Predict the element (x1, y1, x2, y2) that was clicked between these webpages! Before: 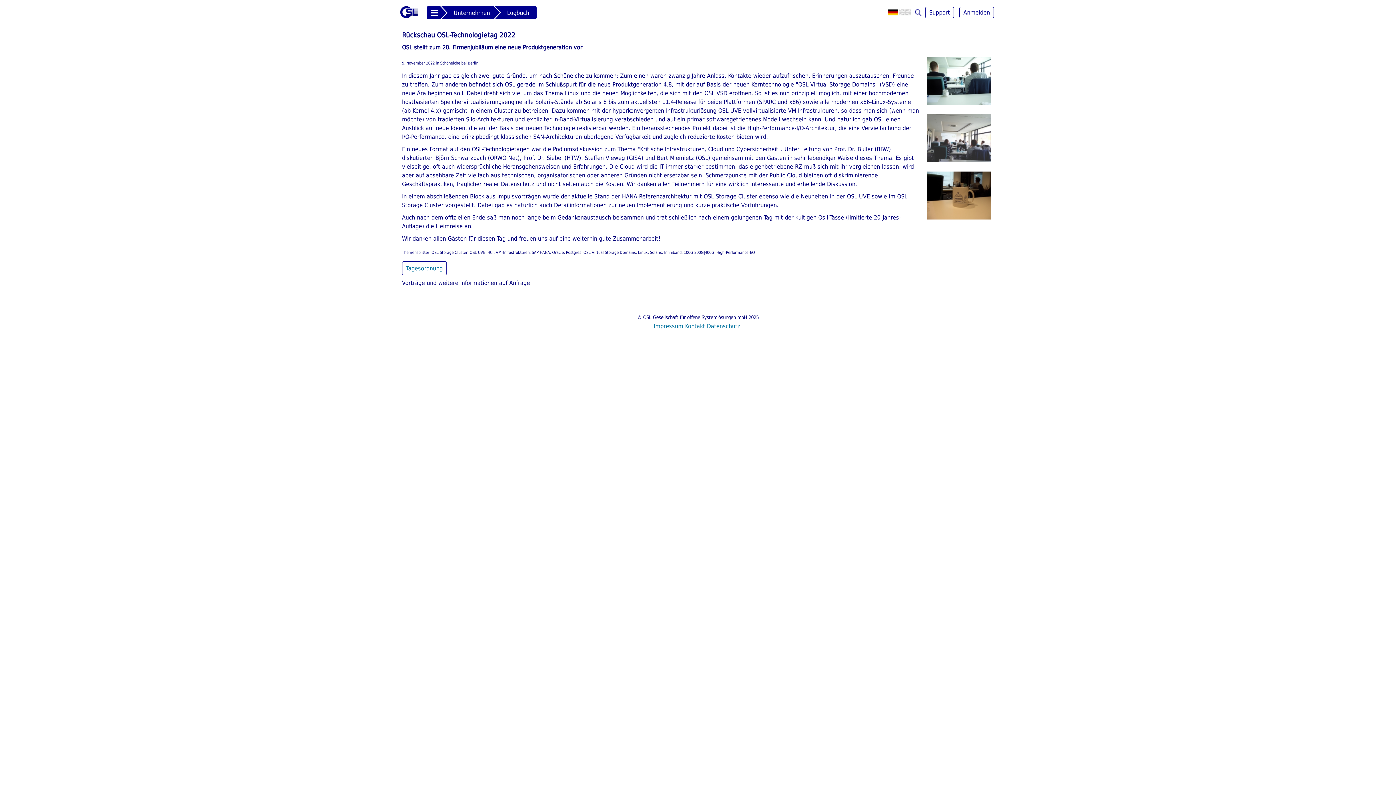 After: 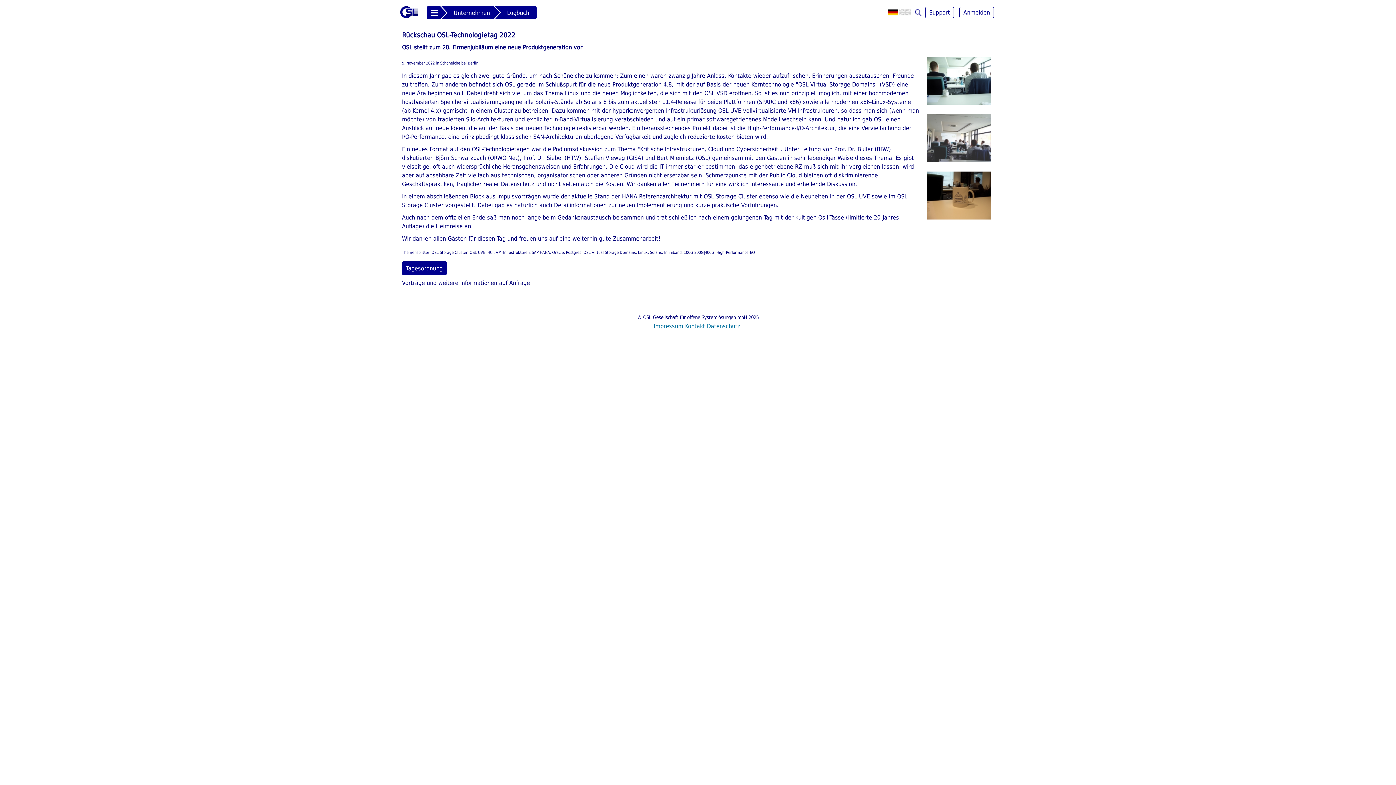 Action: label: Tagesordnung bbox: (402, 261, 446, 275)